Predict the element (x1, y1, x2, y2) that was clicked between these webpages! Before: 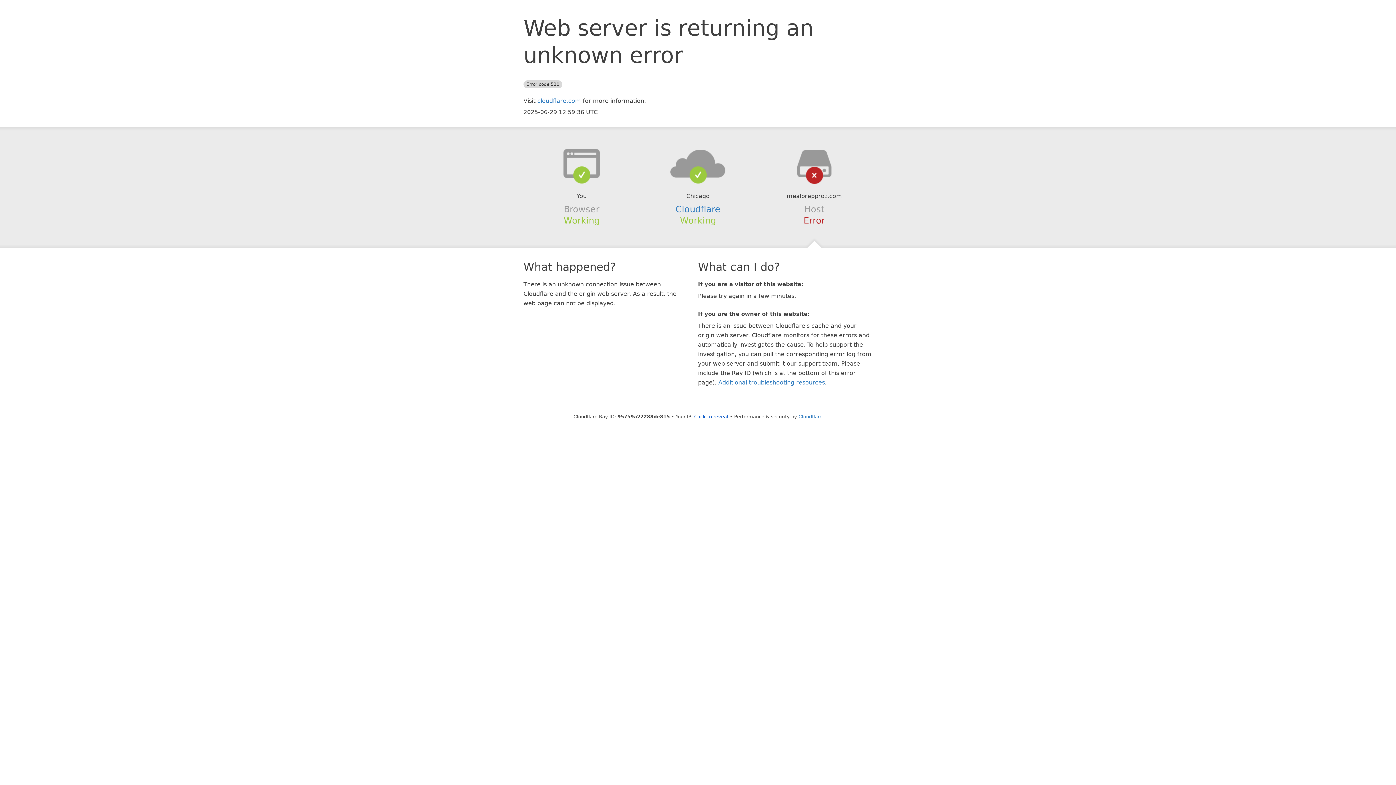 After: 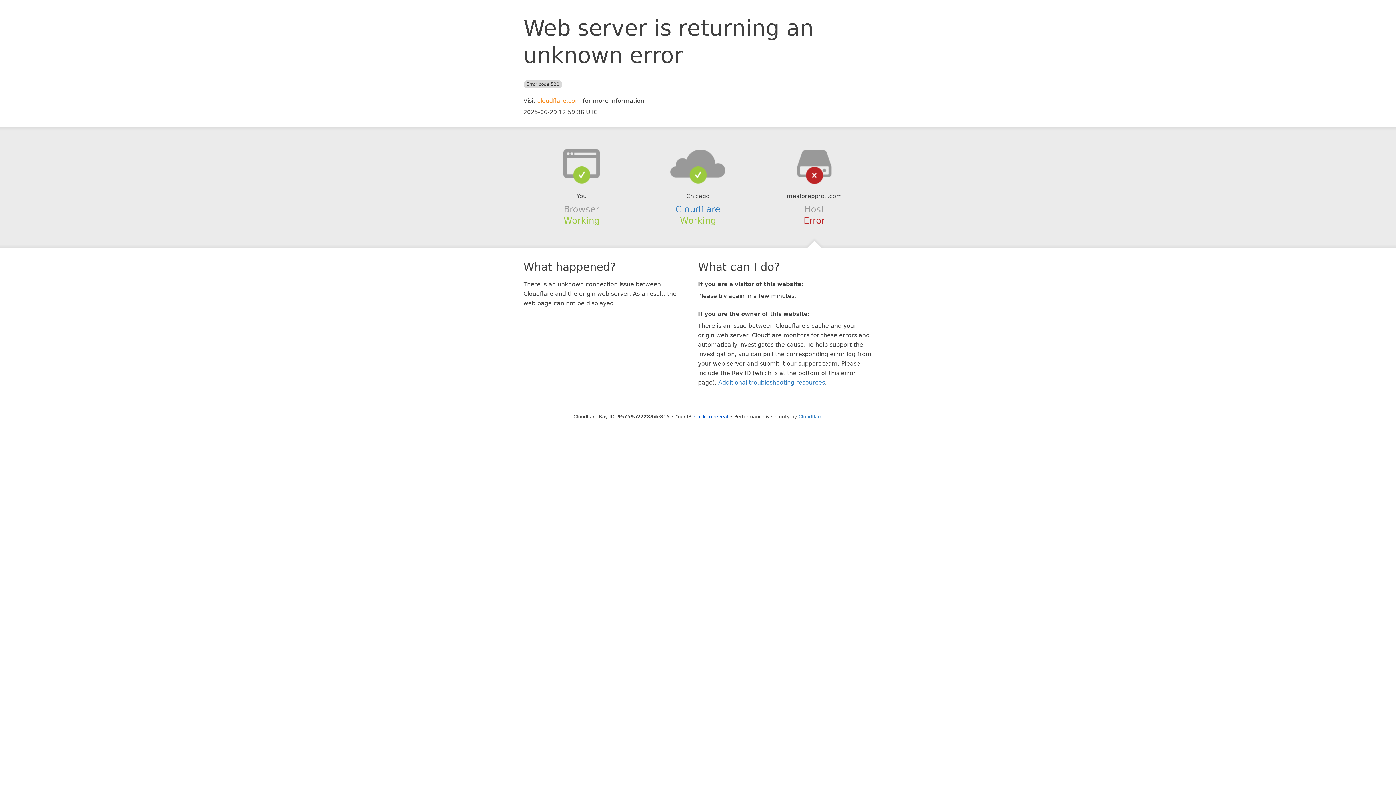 Action: bbox: (537, 97, 581, 104) label: cloudflare.com